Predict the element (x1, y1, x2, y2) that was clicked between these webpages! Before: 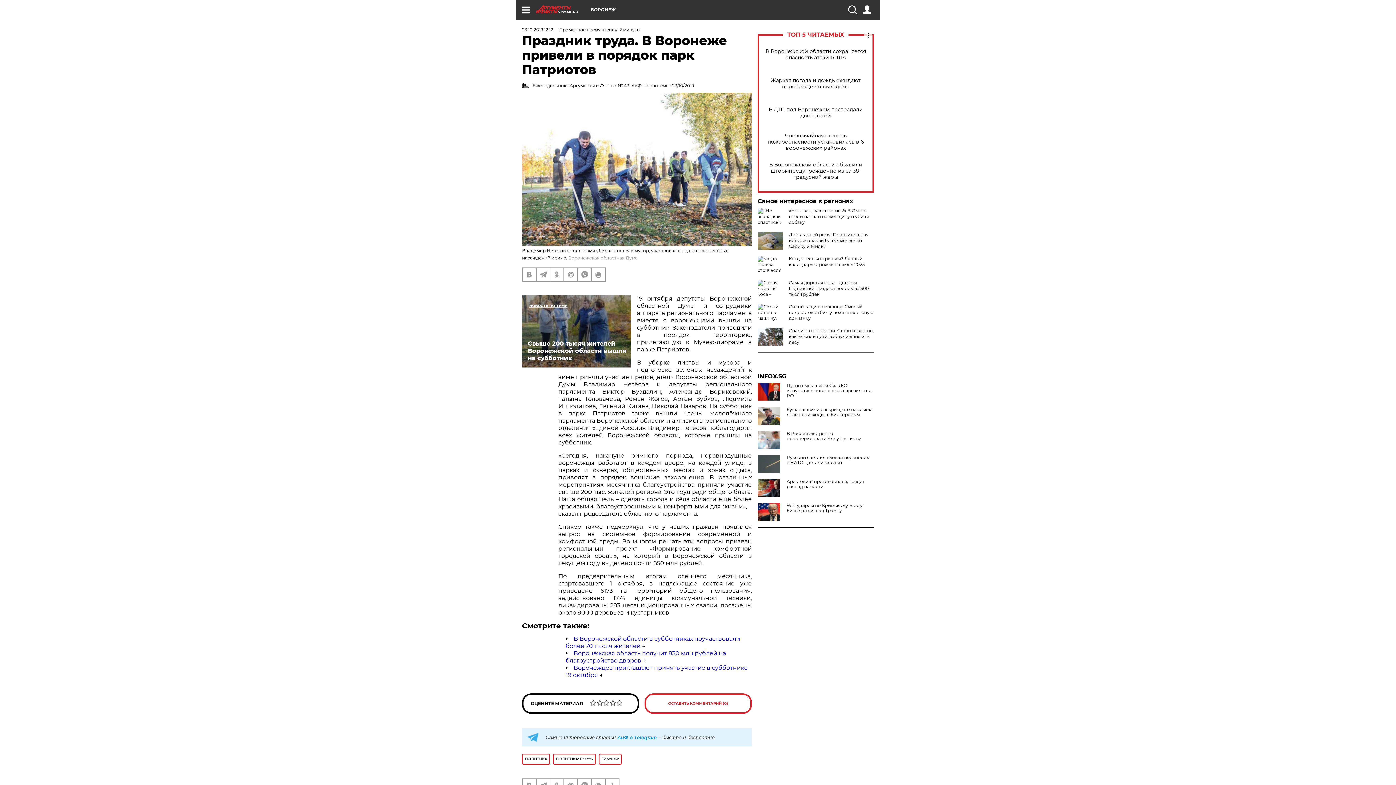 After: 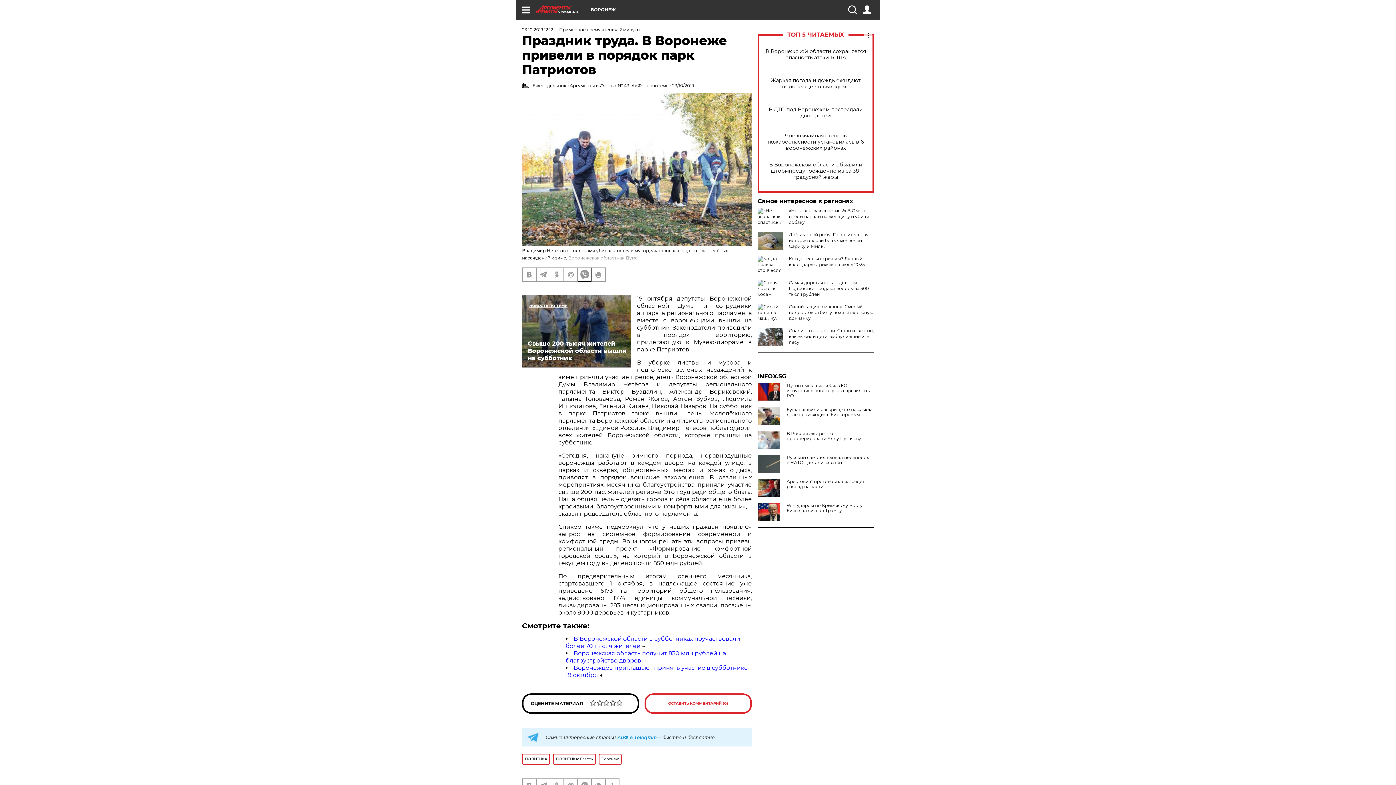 Action: bbox: (578, 268, 591, 281)